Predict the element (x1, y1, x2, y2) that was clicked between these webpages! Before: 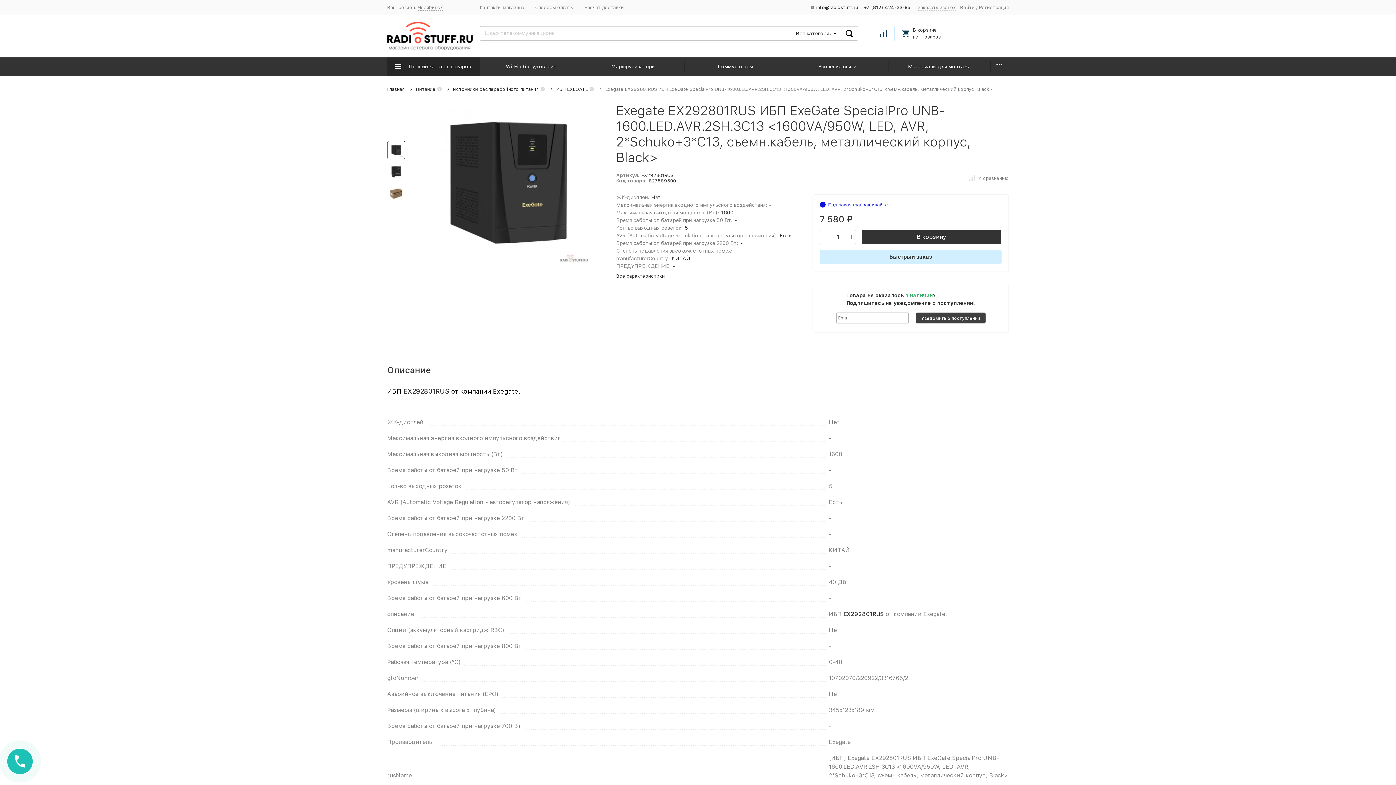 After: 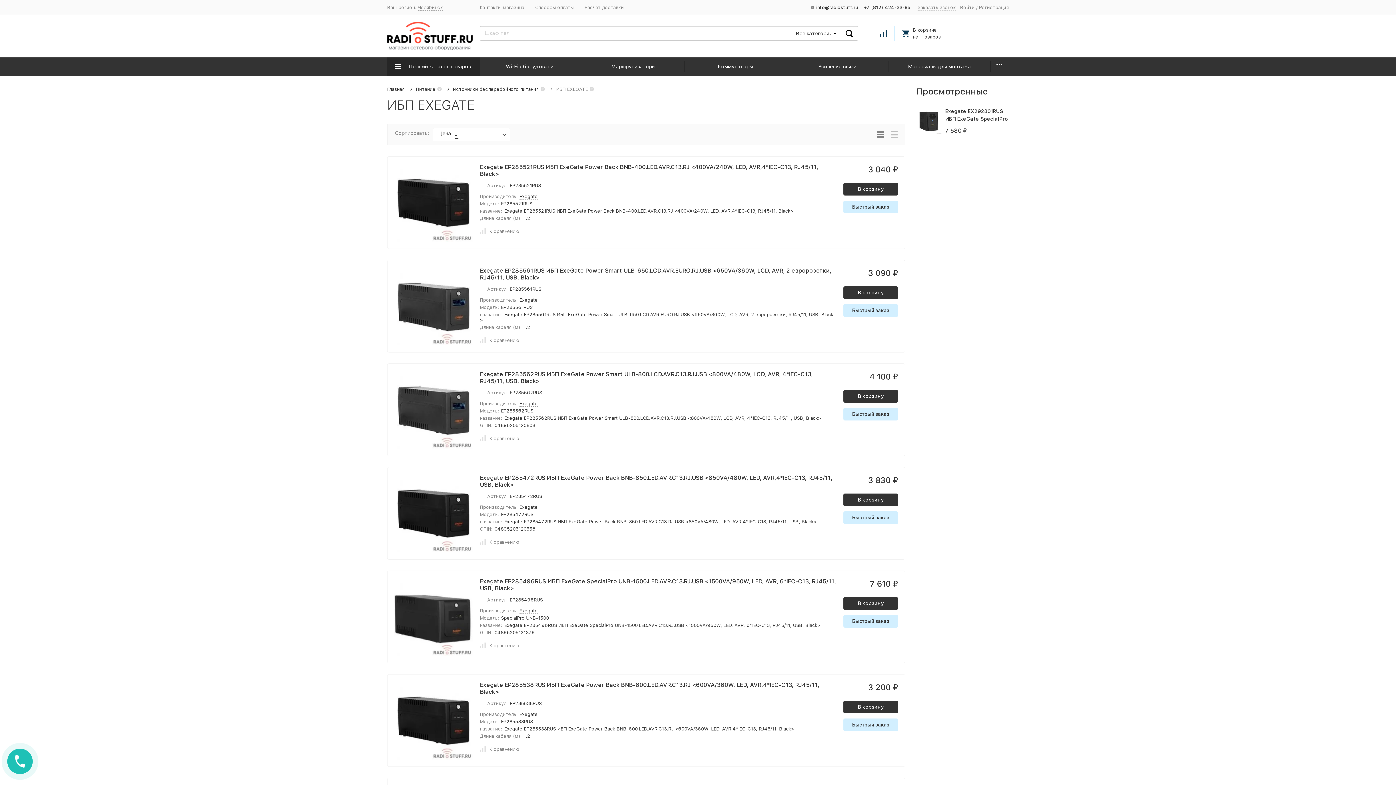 Action: bbox: (556, 86, 588, 92) label: ИБП EXEGATE